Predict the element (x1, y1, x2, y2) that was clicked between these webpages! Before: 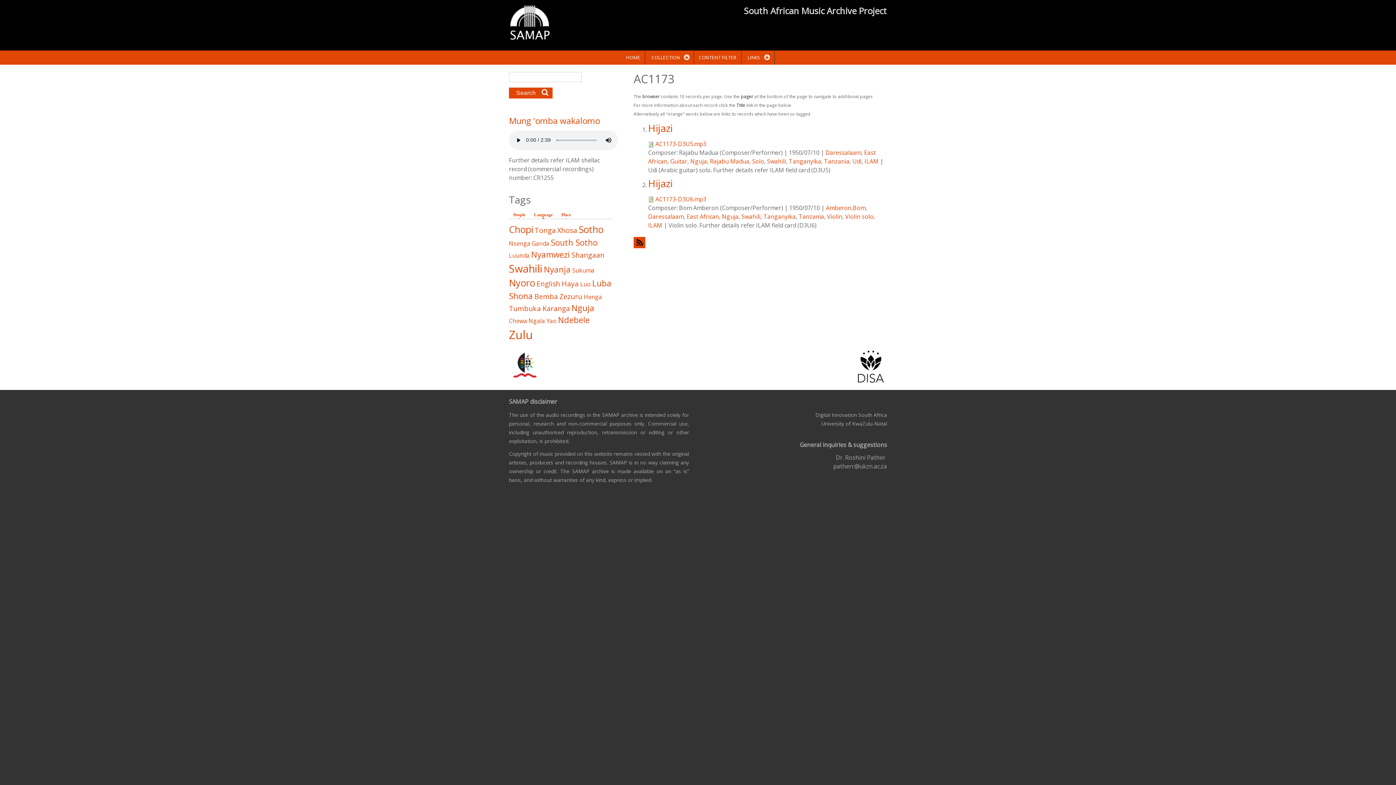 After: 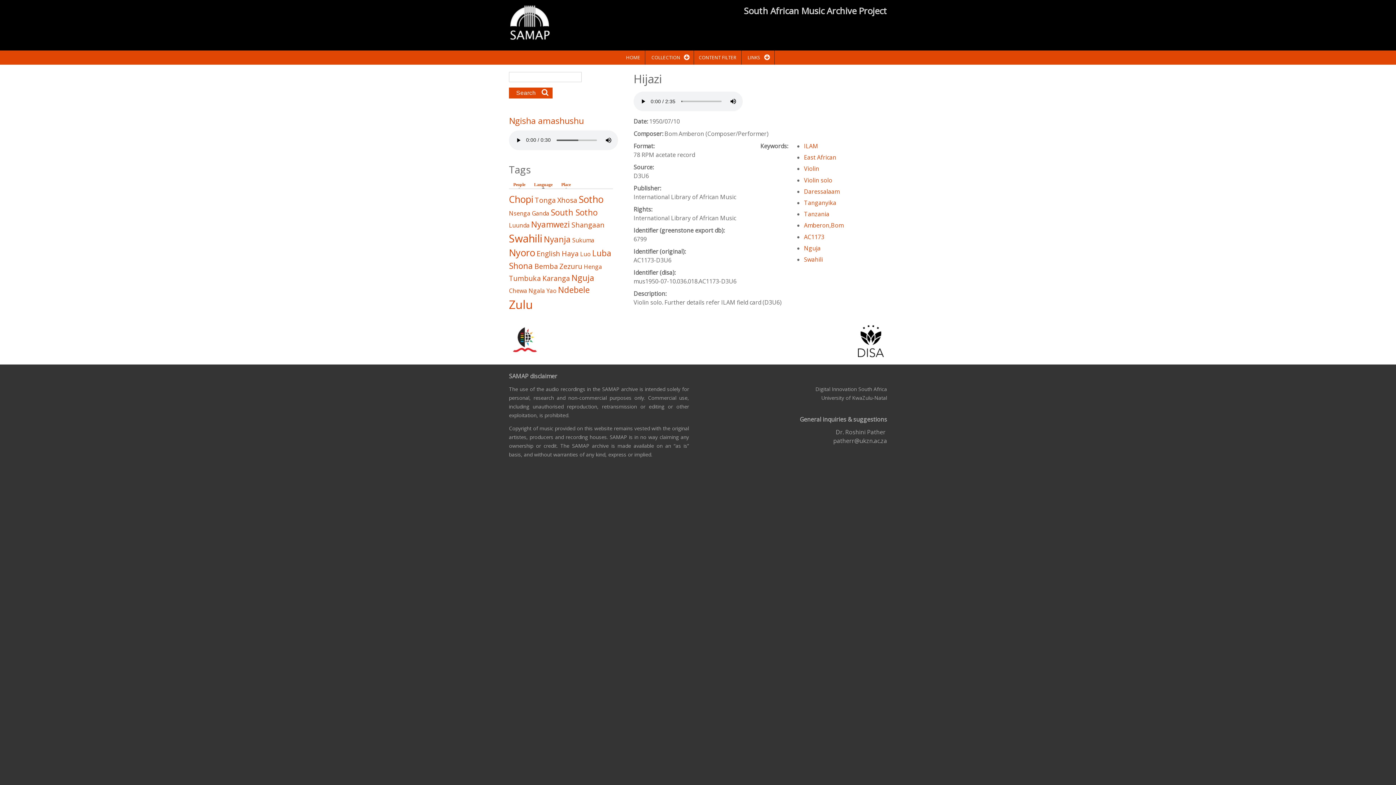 Action: label: Hijazi bbox: (648, 176, 672, 190)